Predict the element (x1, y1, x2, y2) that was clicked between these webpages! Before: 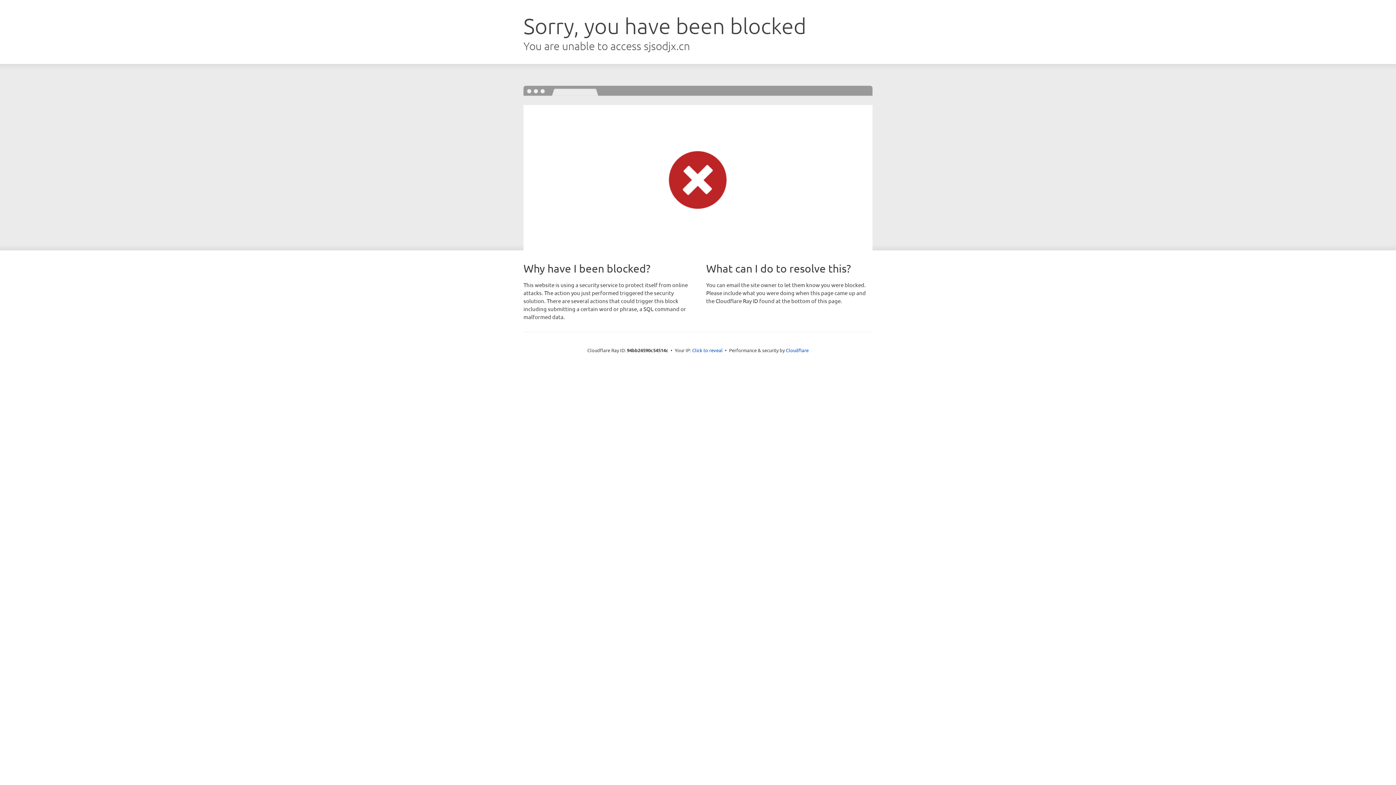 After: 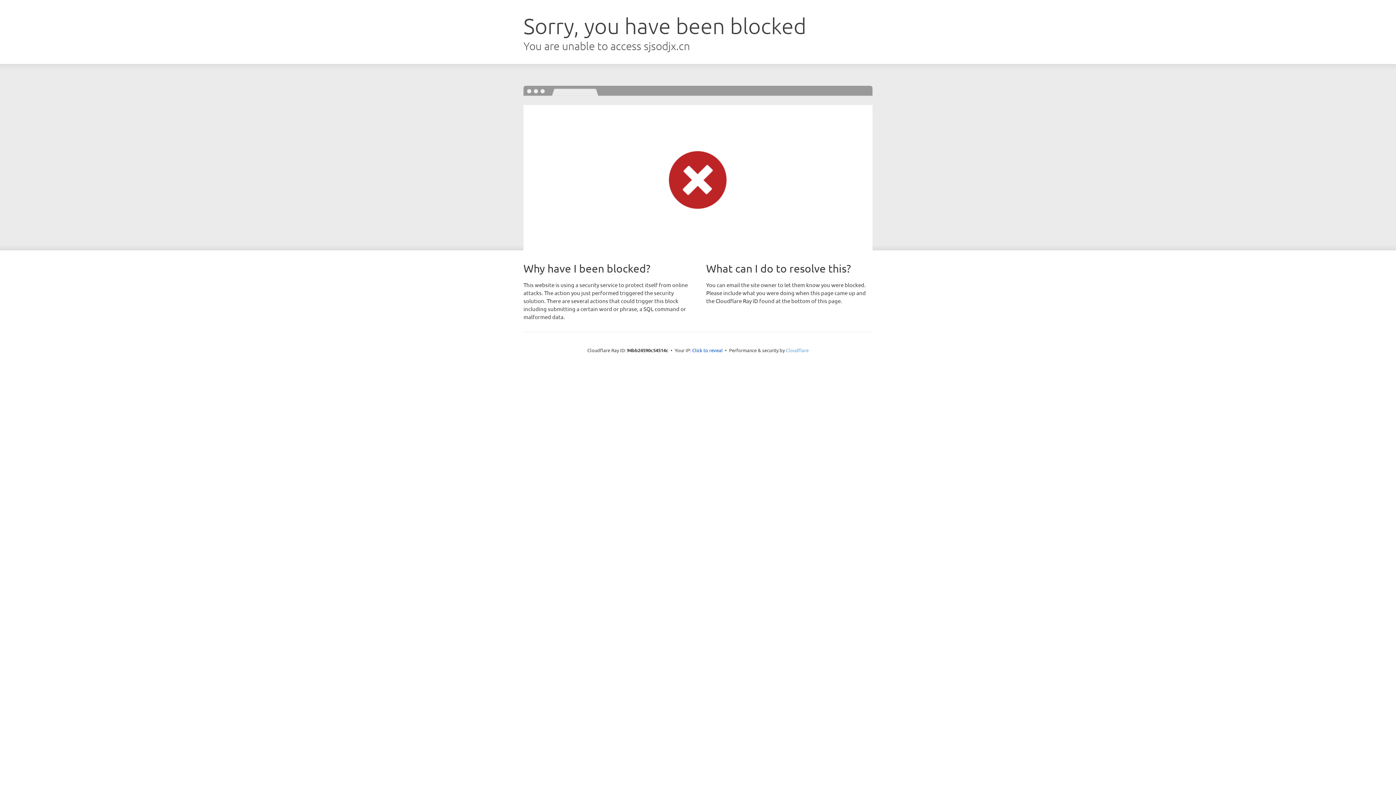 Action: bbox: (786, 347, 808, 353) label: Cloudflare